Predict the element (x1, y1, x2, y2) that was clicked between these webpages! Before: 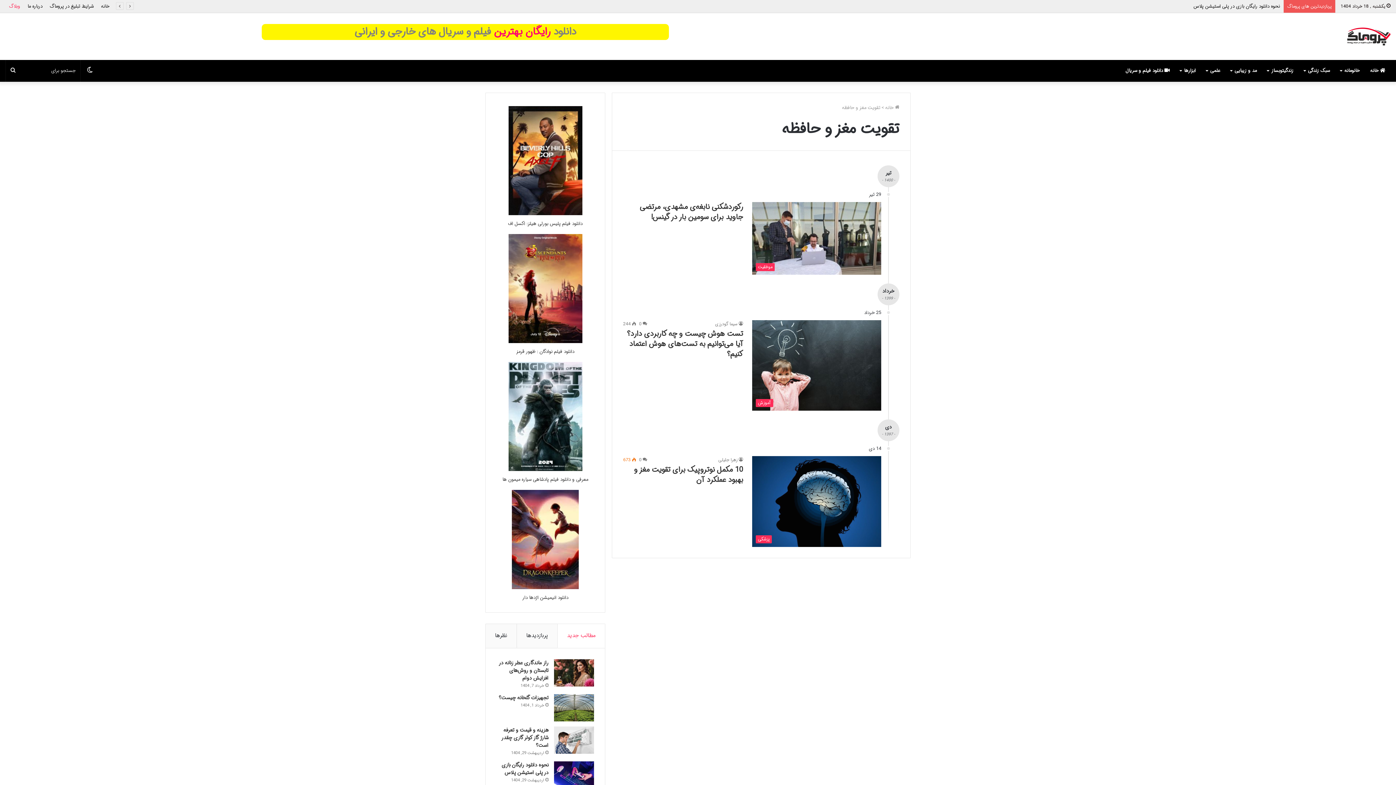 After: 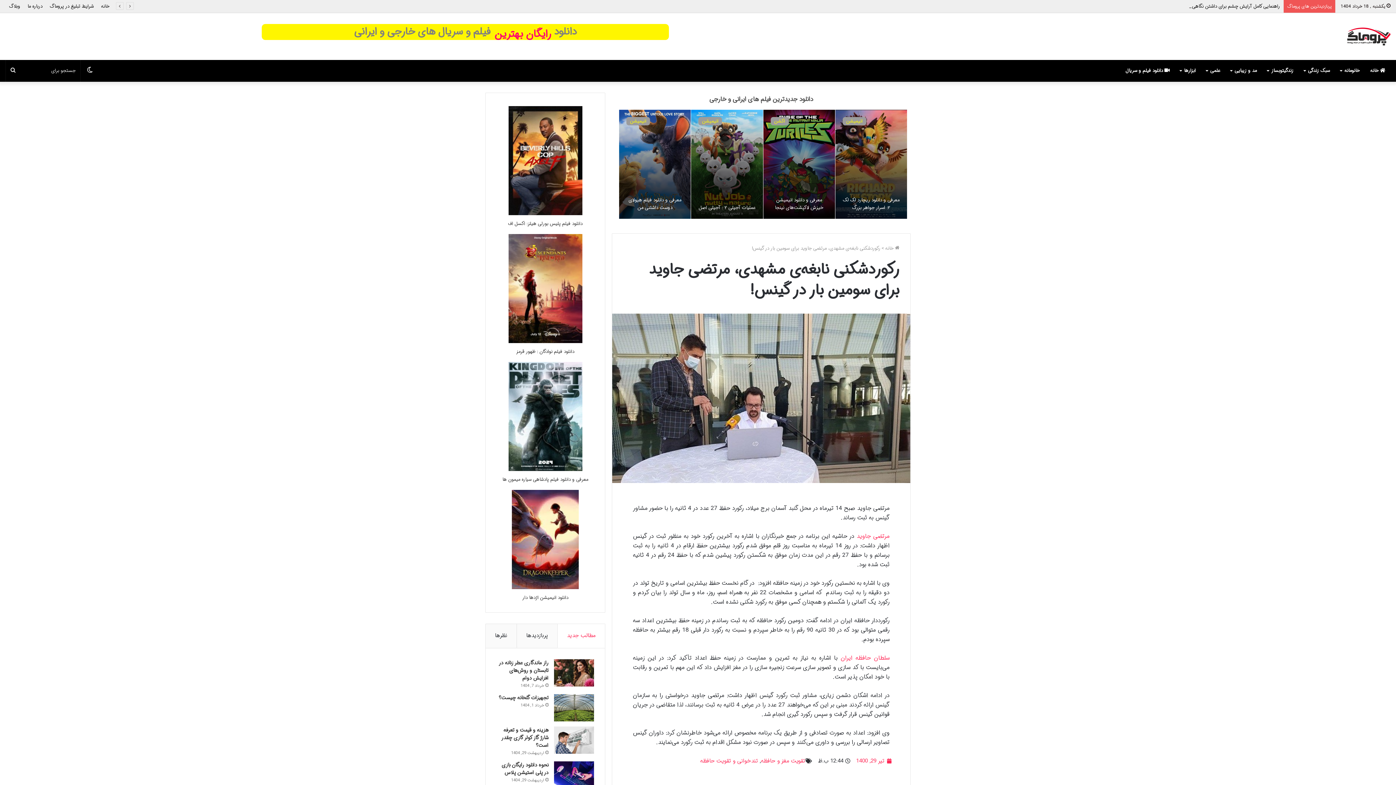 Action: bbox: (752, 202, 881, 274) label: رکوردشکنی نابغه‌ی مشهدی، مرتضی جاوید برای سومین بار در گینس!